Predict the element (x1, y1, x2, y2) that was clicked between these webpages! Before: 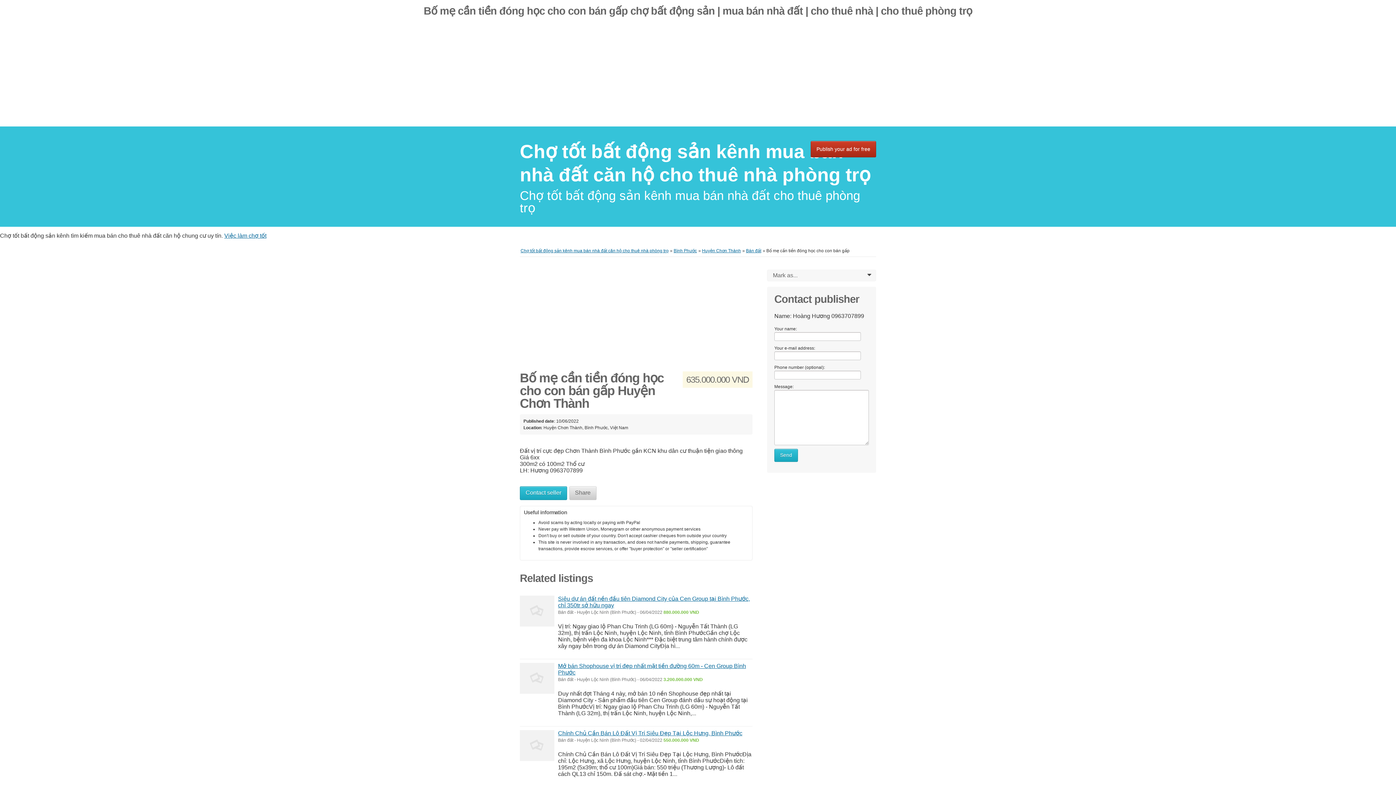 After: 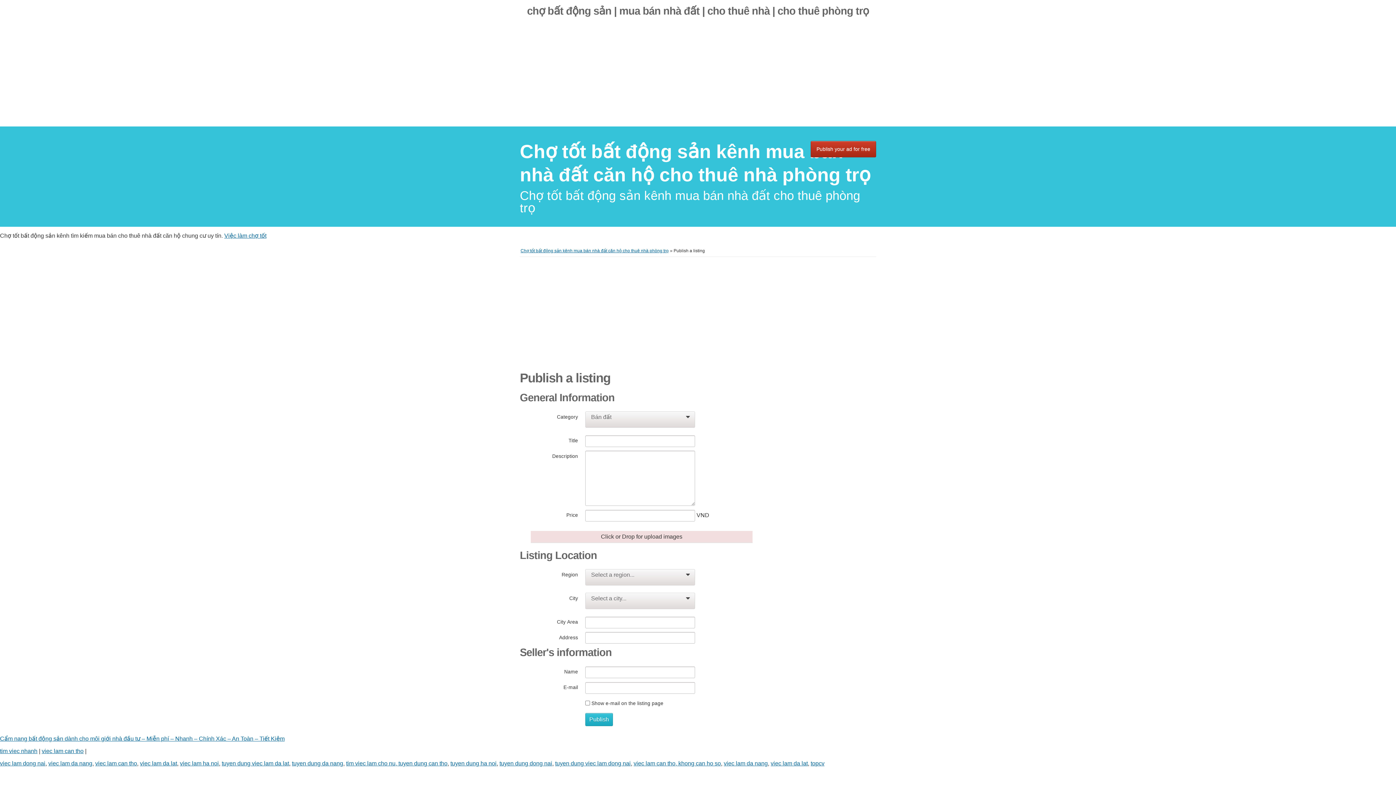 Action: bbox: (810, 141, 876, 157) label: Publish your ad for free